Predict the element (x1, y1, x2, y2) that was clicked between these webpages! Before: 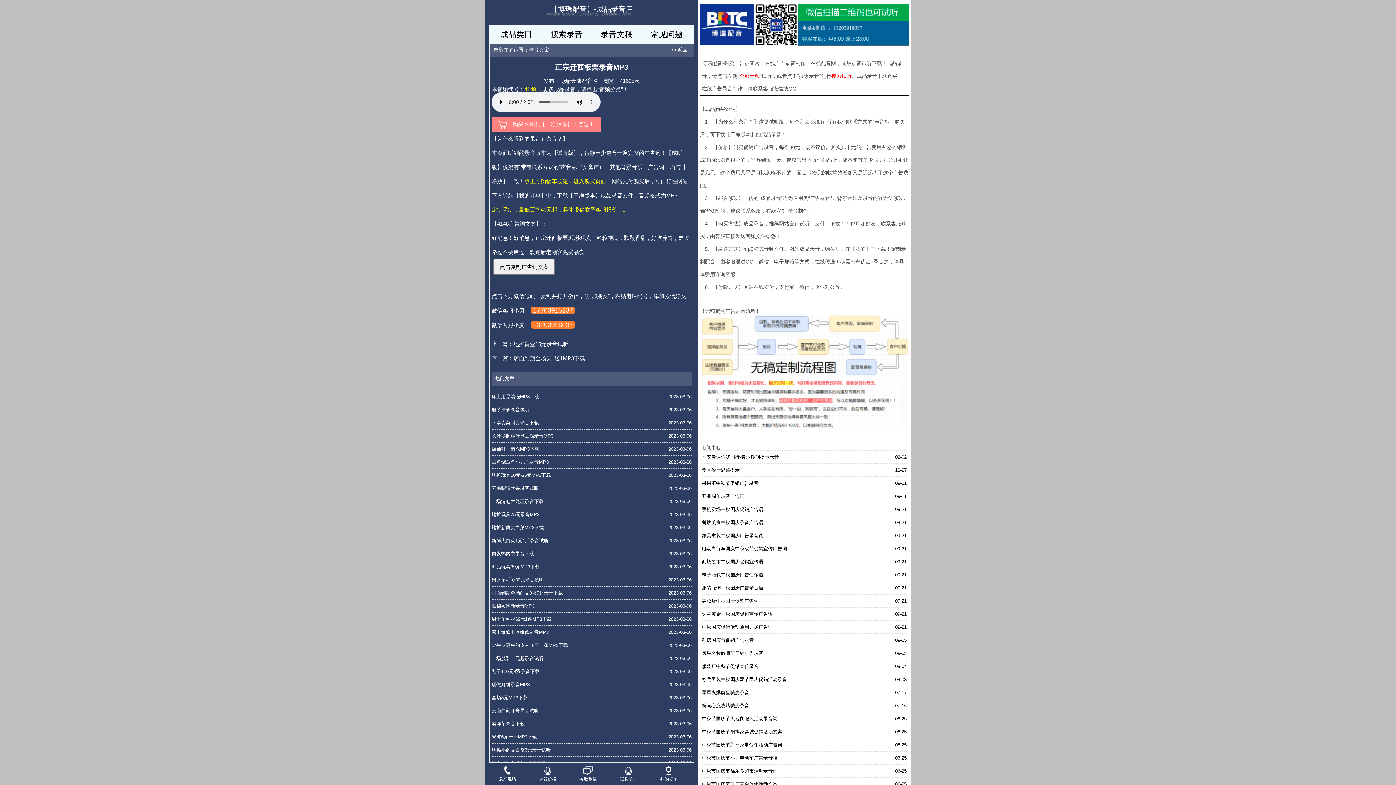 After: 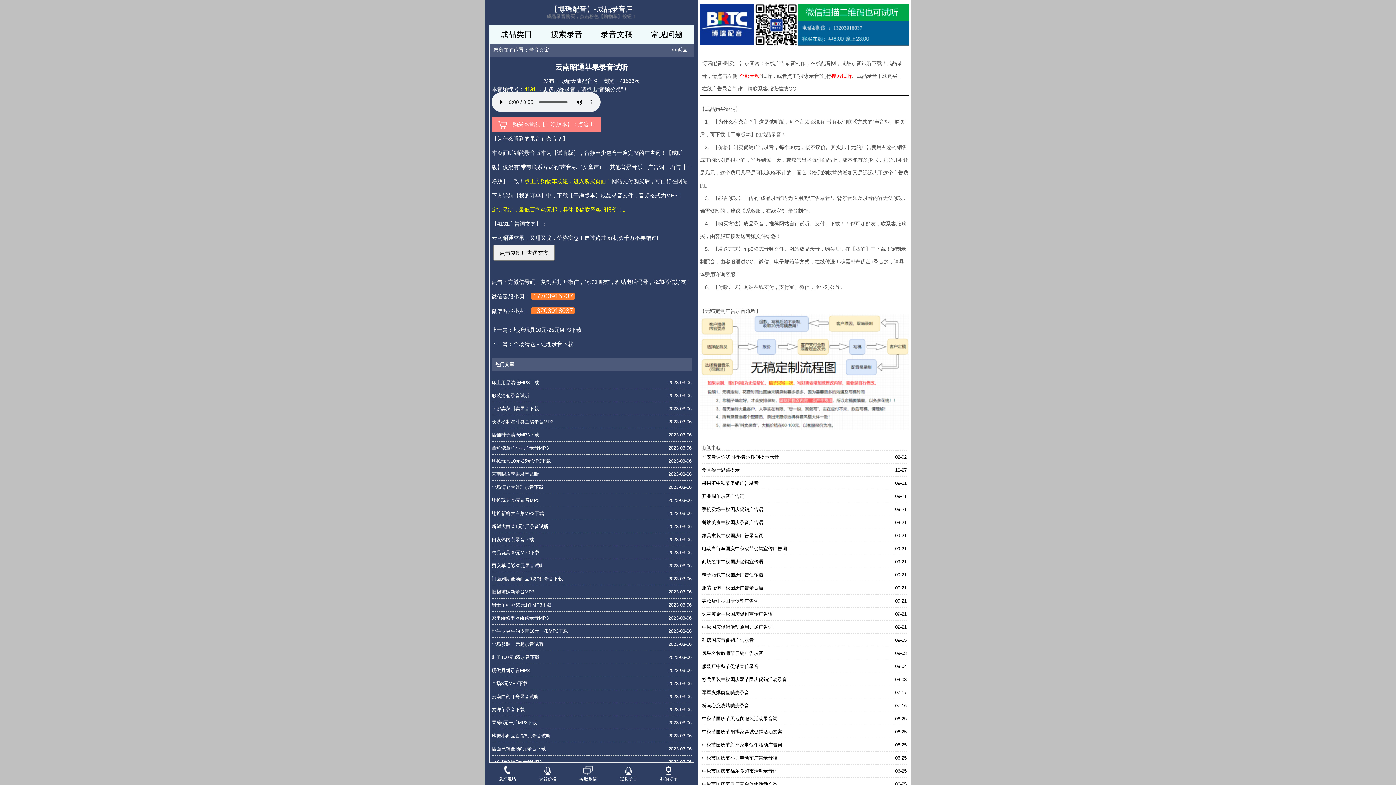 Action: bbox: (491, 485, 539, 491) label: 云南昭通苹果录音试听